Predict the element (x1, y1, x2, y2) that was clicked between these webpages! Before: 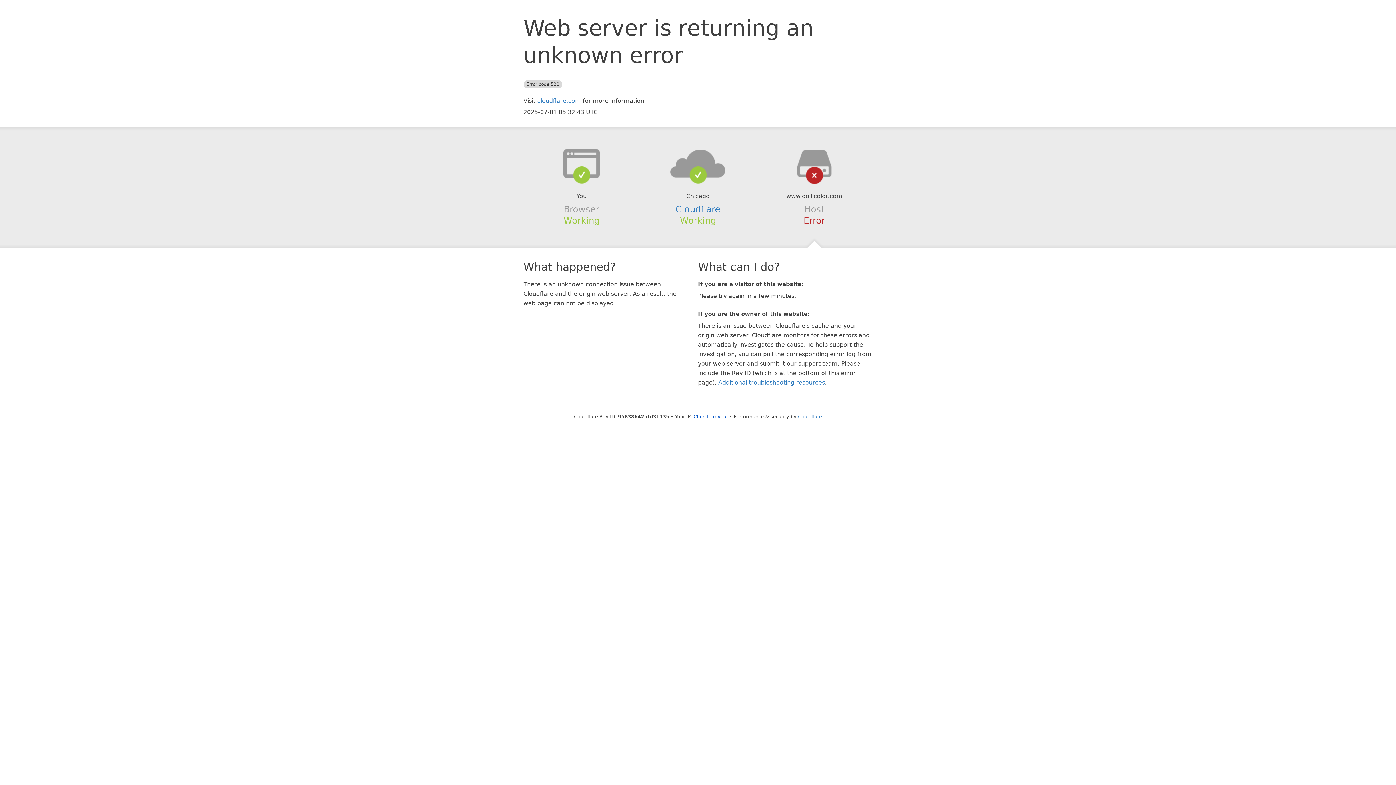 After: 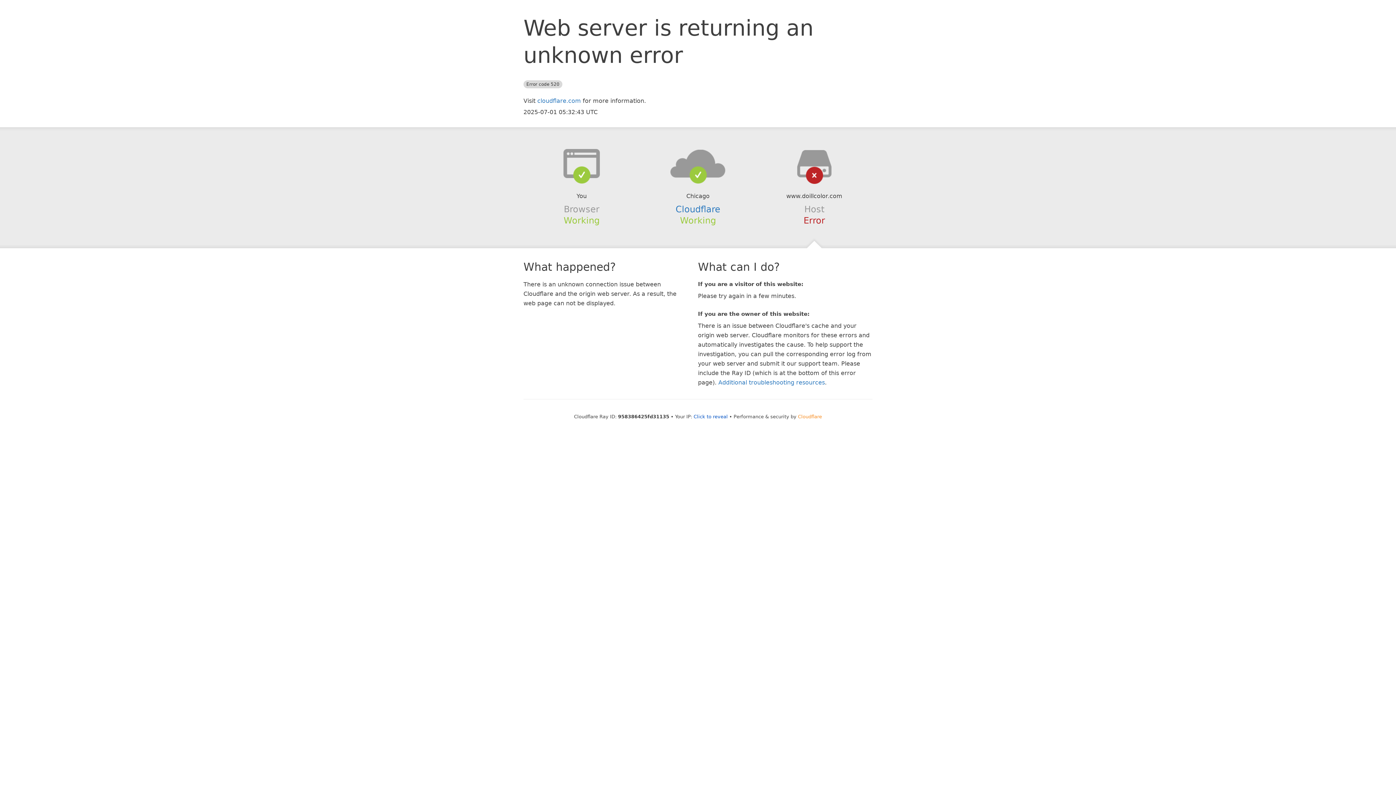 Action: label: Cloudflare bbox: (798, 414, 822, 419)